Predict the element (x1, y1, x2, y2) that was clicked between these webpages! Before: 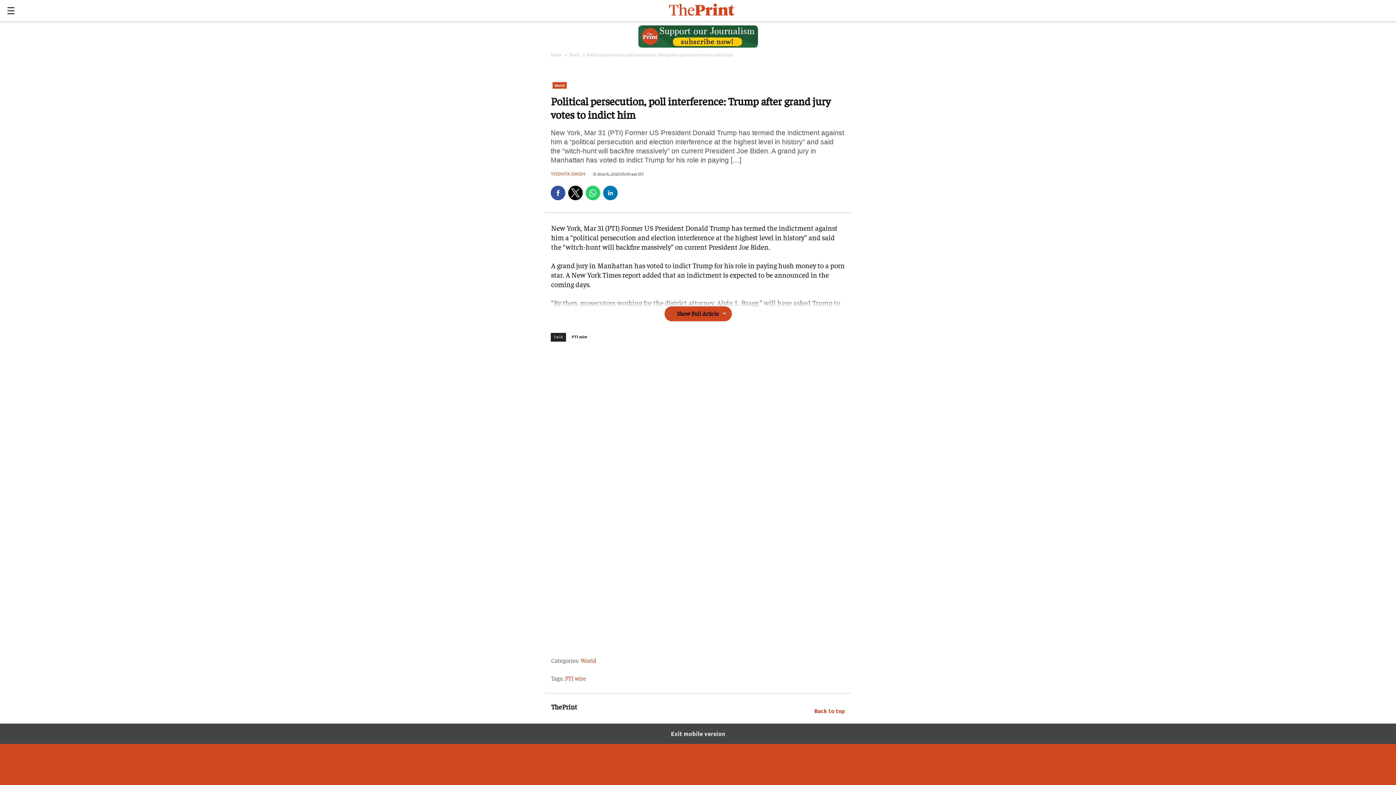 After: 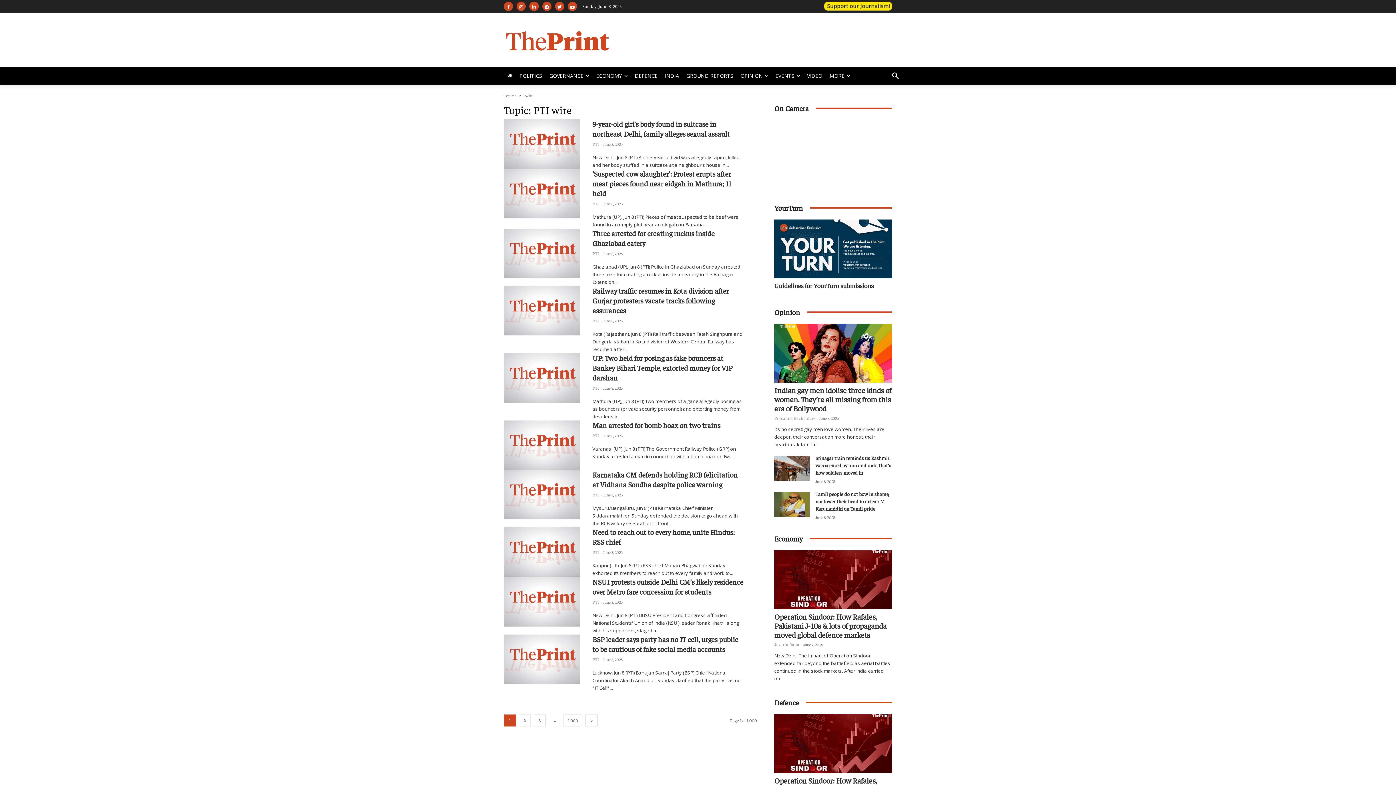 Action: bbox: (565, 674, 586, 682) label: PTI wire